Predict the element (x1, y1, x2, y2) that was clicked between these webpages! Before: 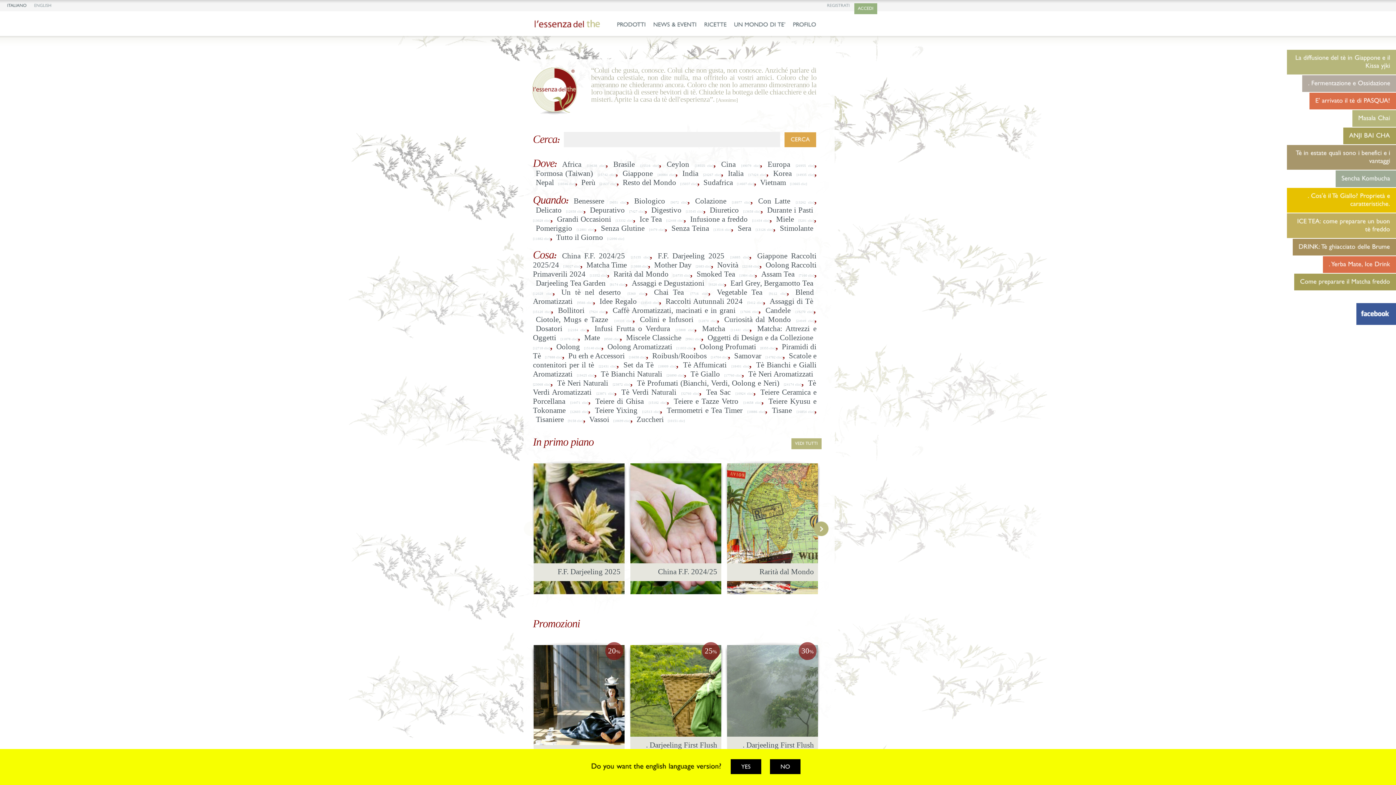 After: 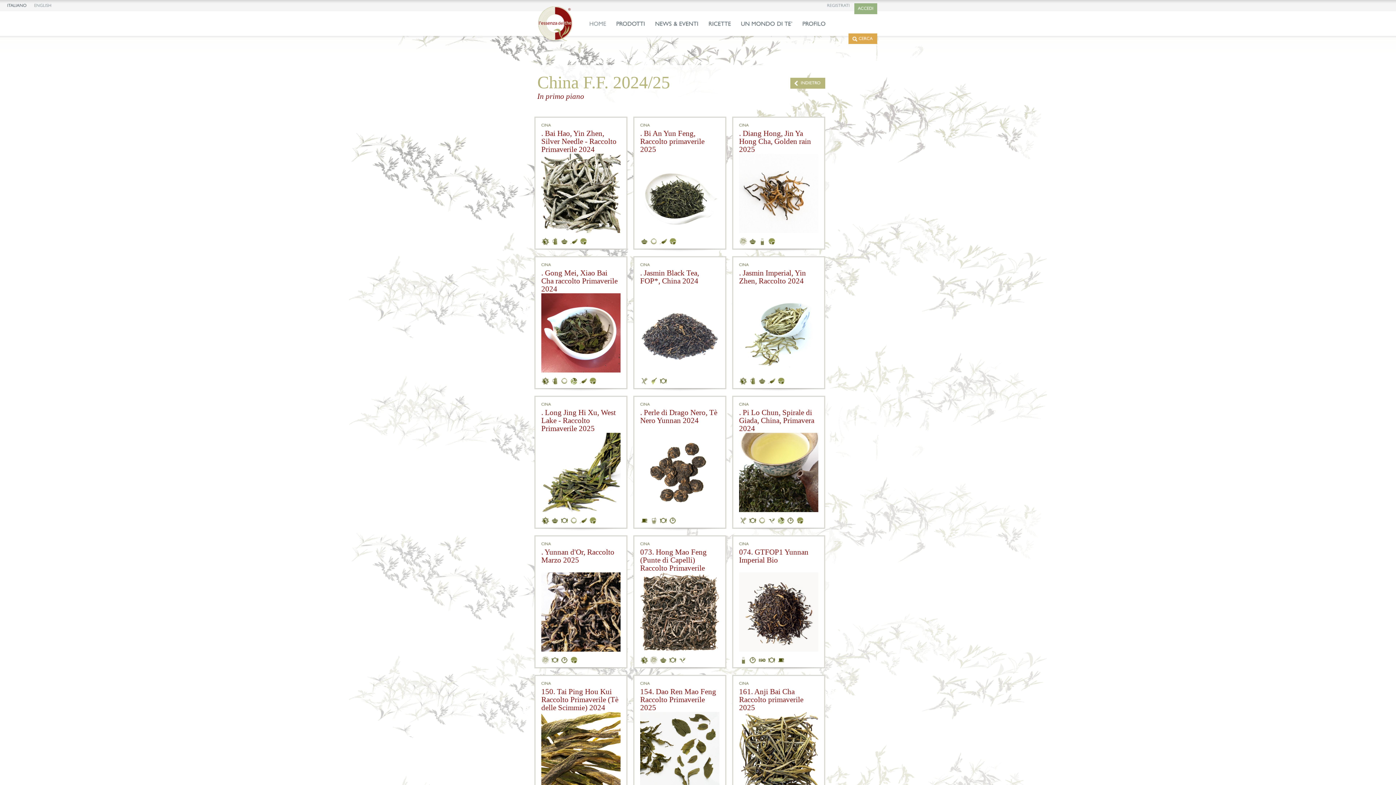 Action: label: China F.F. 2024/25 bbox: (559, 250, 628, 261)